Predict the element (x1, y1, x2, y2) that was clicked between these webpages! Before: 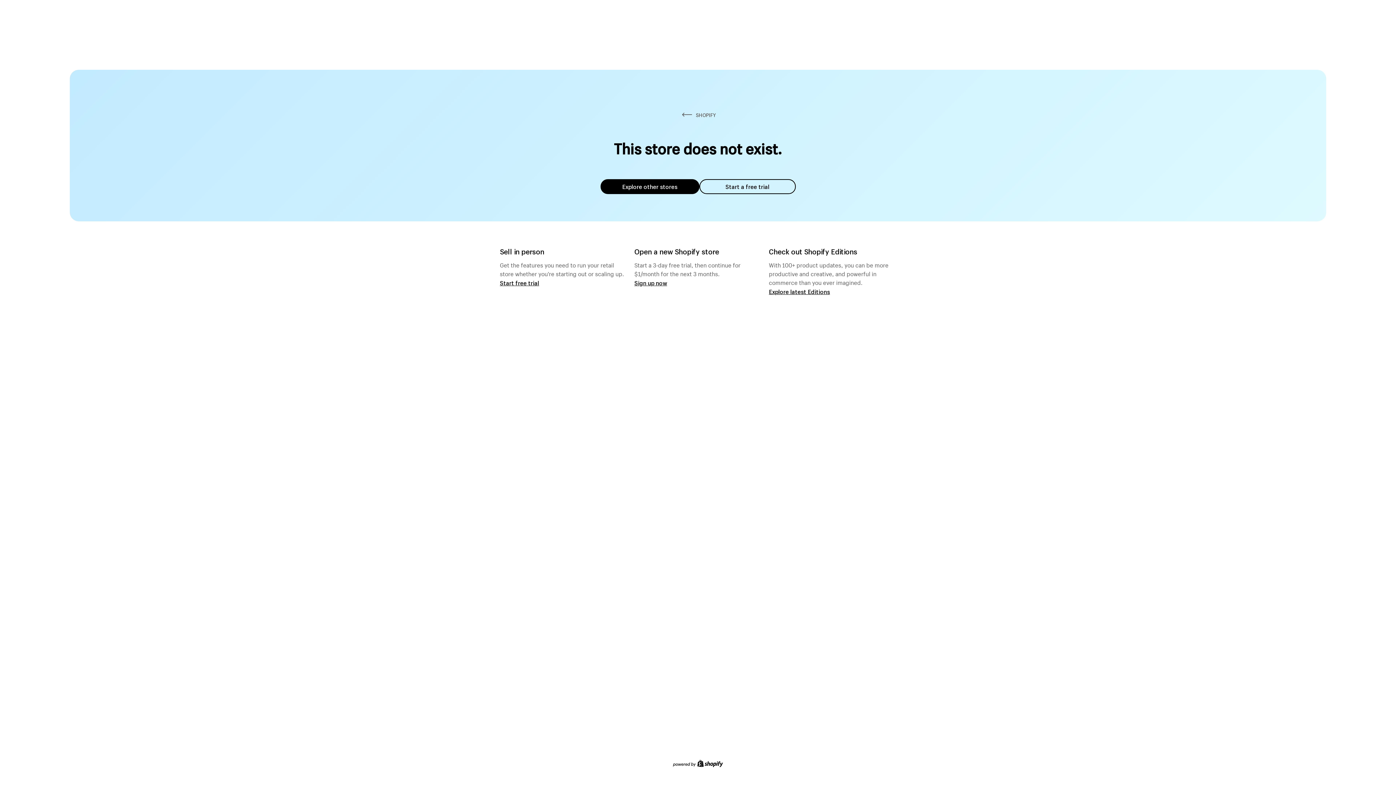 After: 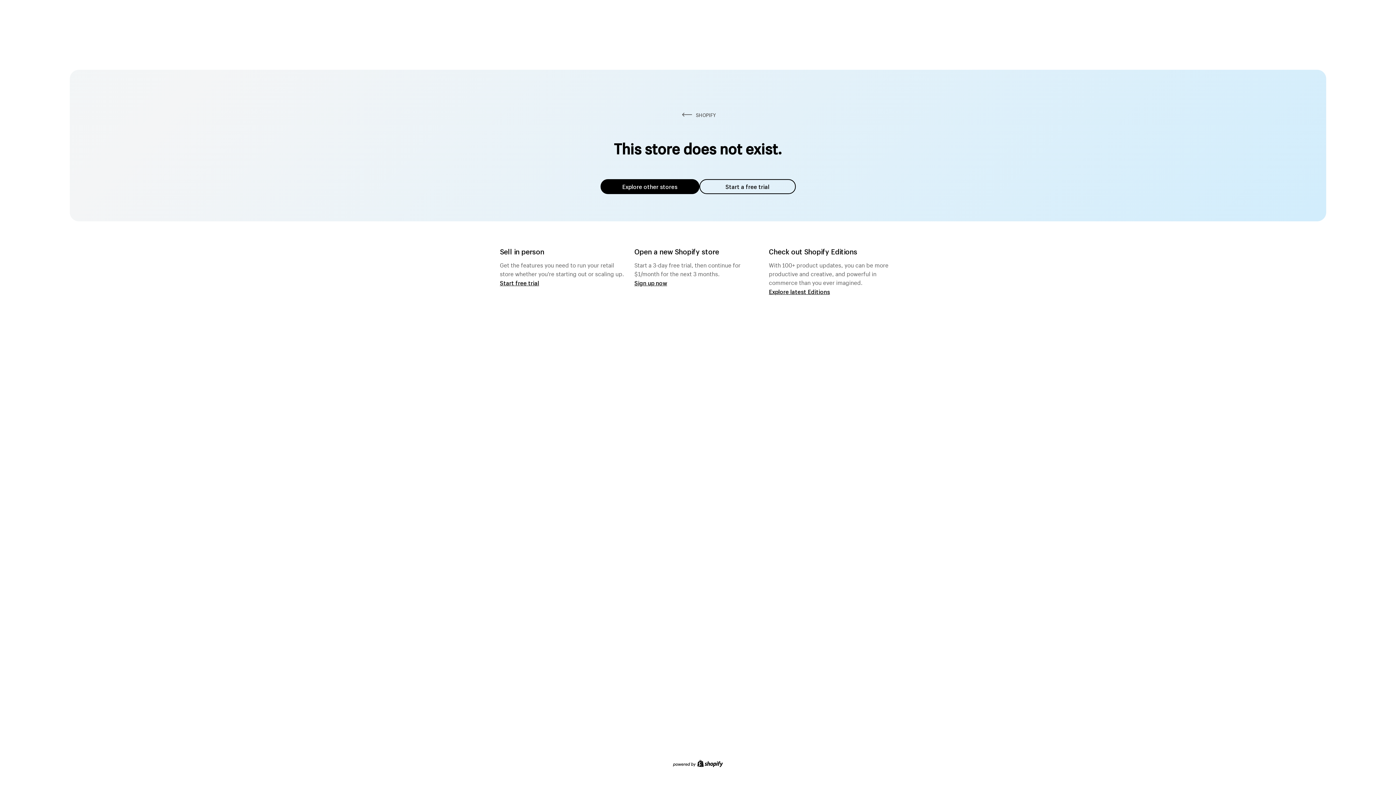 Action: bbox: (600, 179, 699, 194) label: Explore other stores